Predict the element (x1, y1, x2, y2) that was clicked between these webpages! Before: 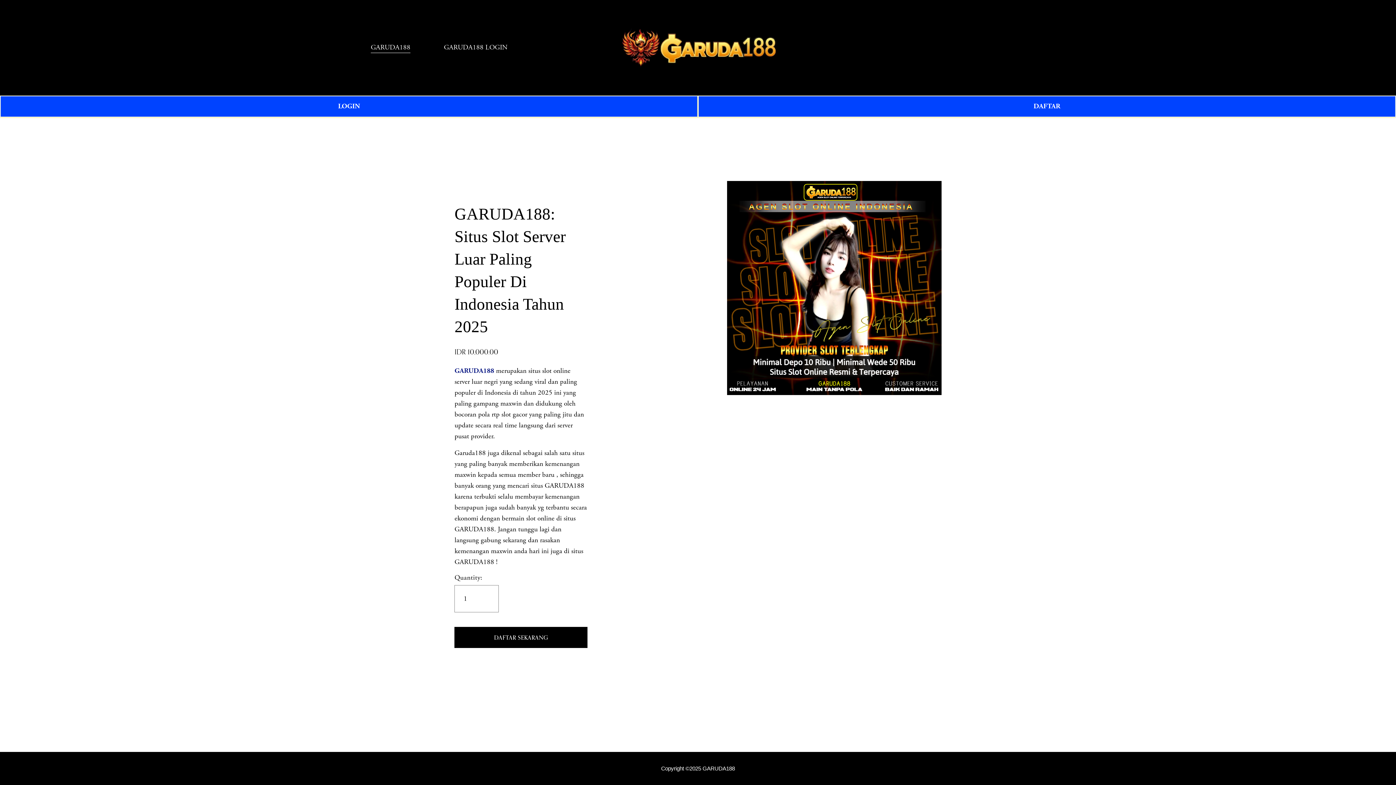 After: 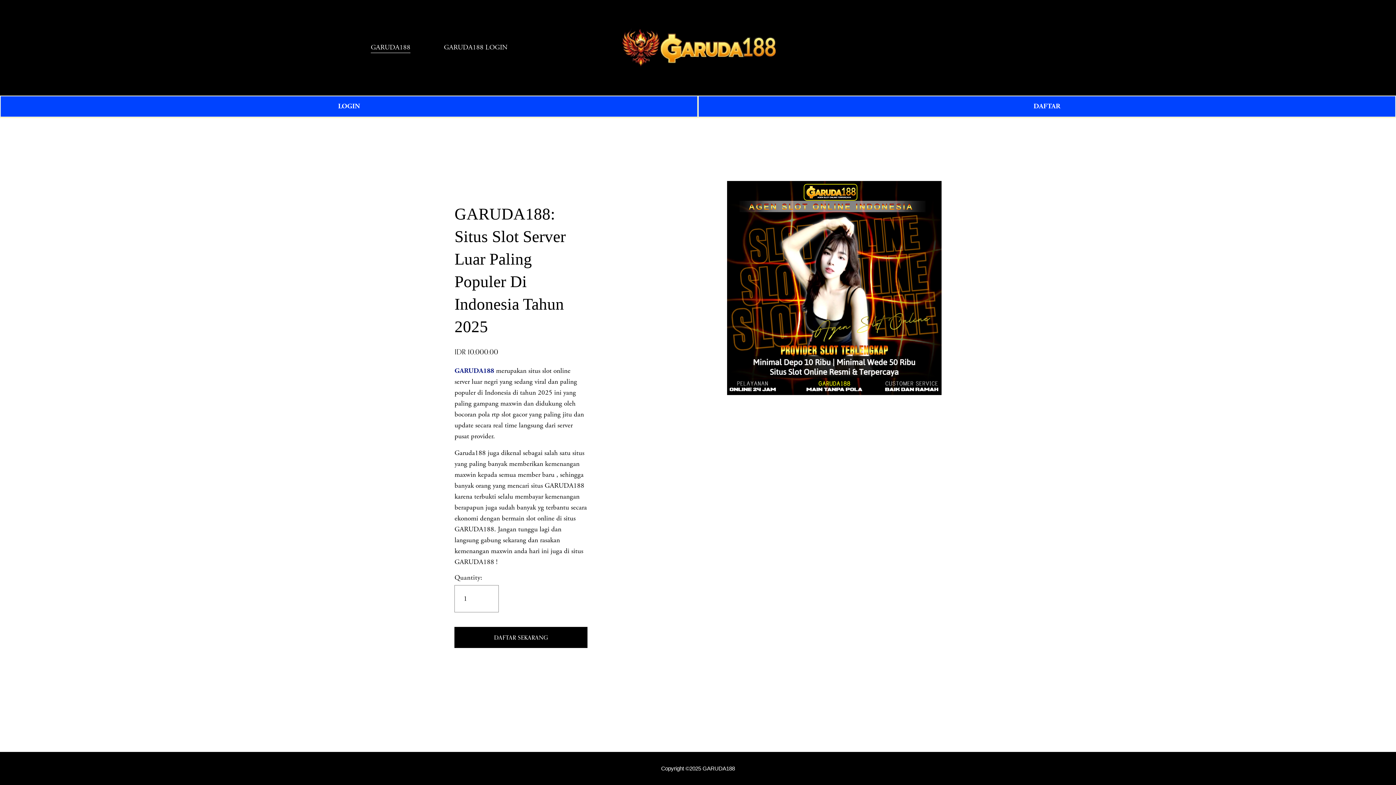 Action: bbox: (1011, 43, 1025, 52) label: 0